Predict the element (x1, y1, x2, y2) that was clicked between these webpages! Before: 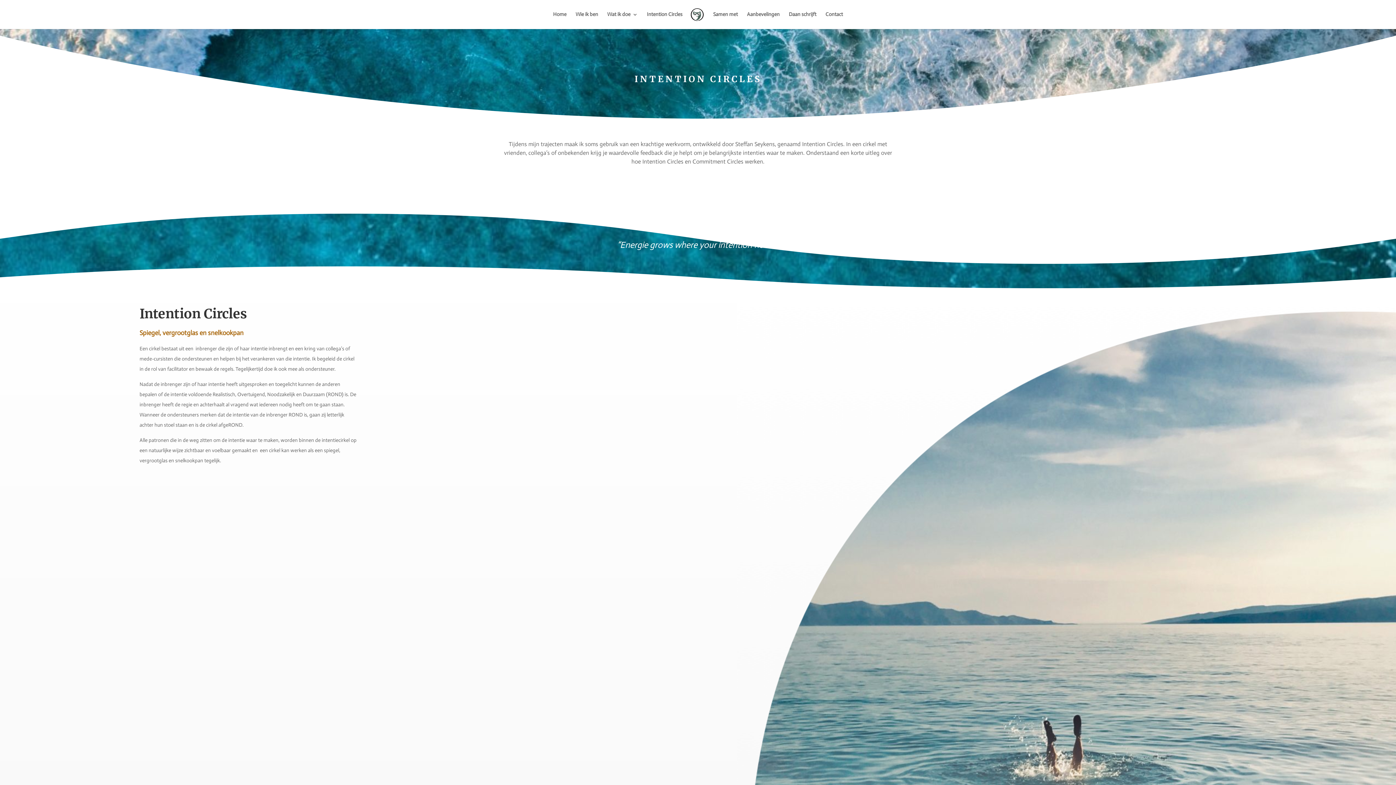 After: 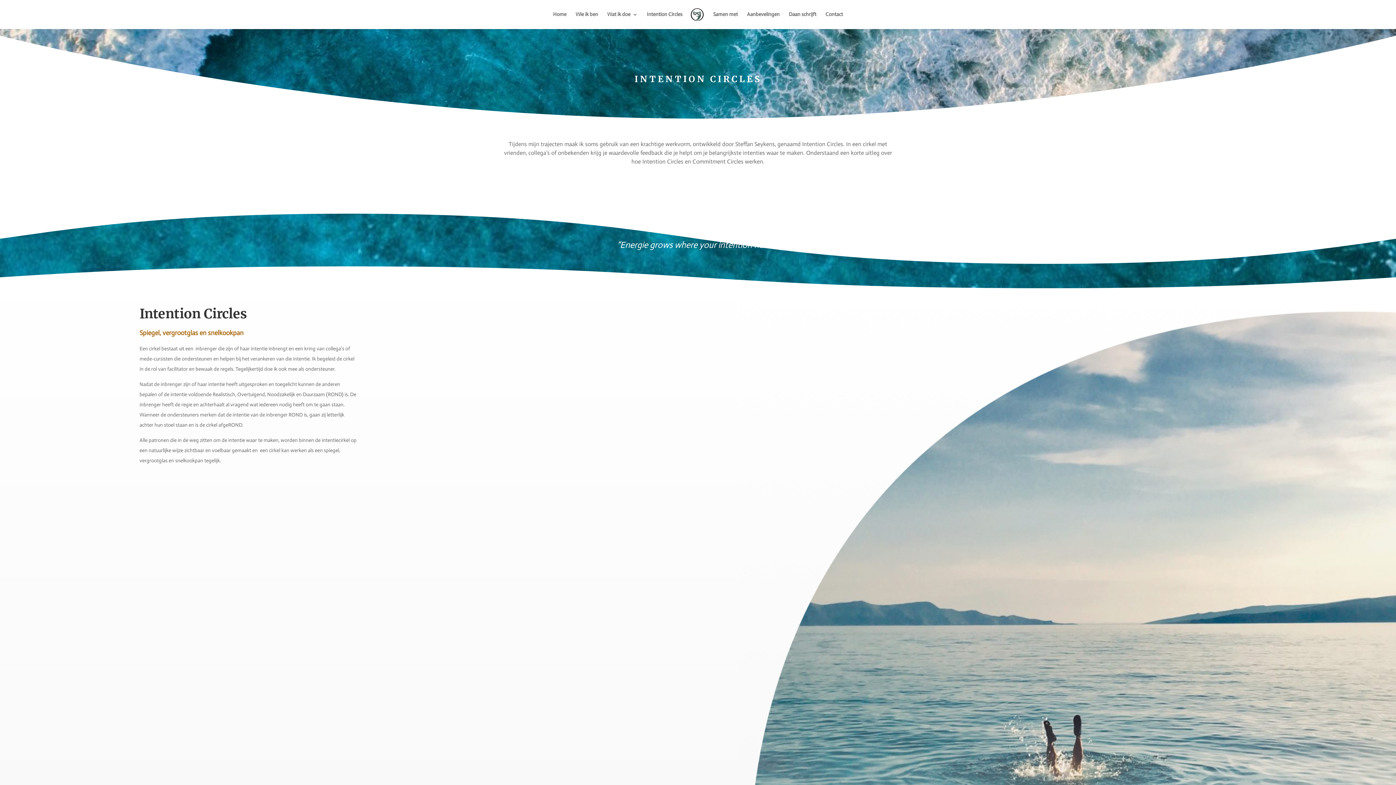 Action: bbox: (647, 12, 682, 29) label: Intention Circles